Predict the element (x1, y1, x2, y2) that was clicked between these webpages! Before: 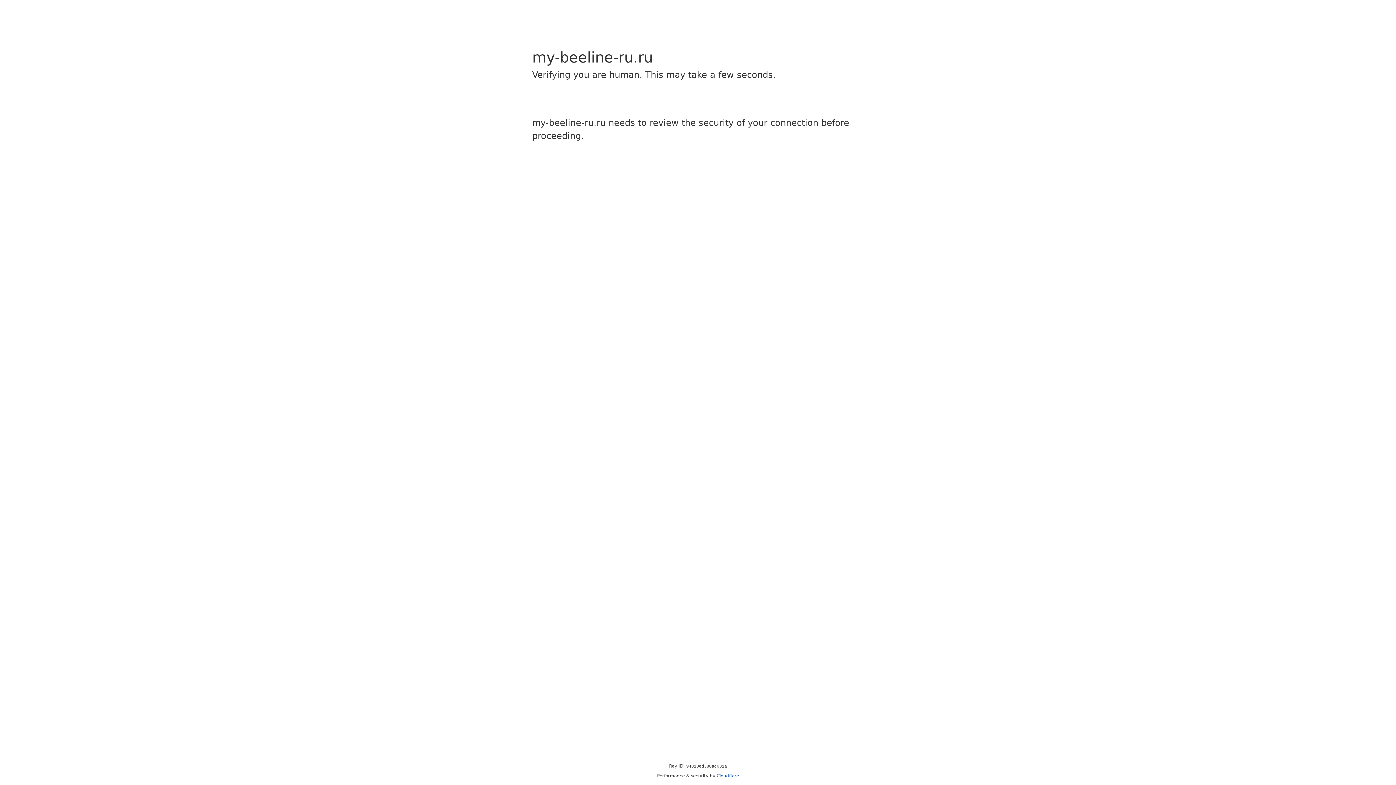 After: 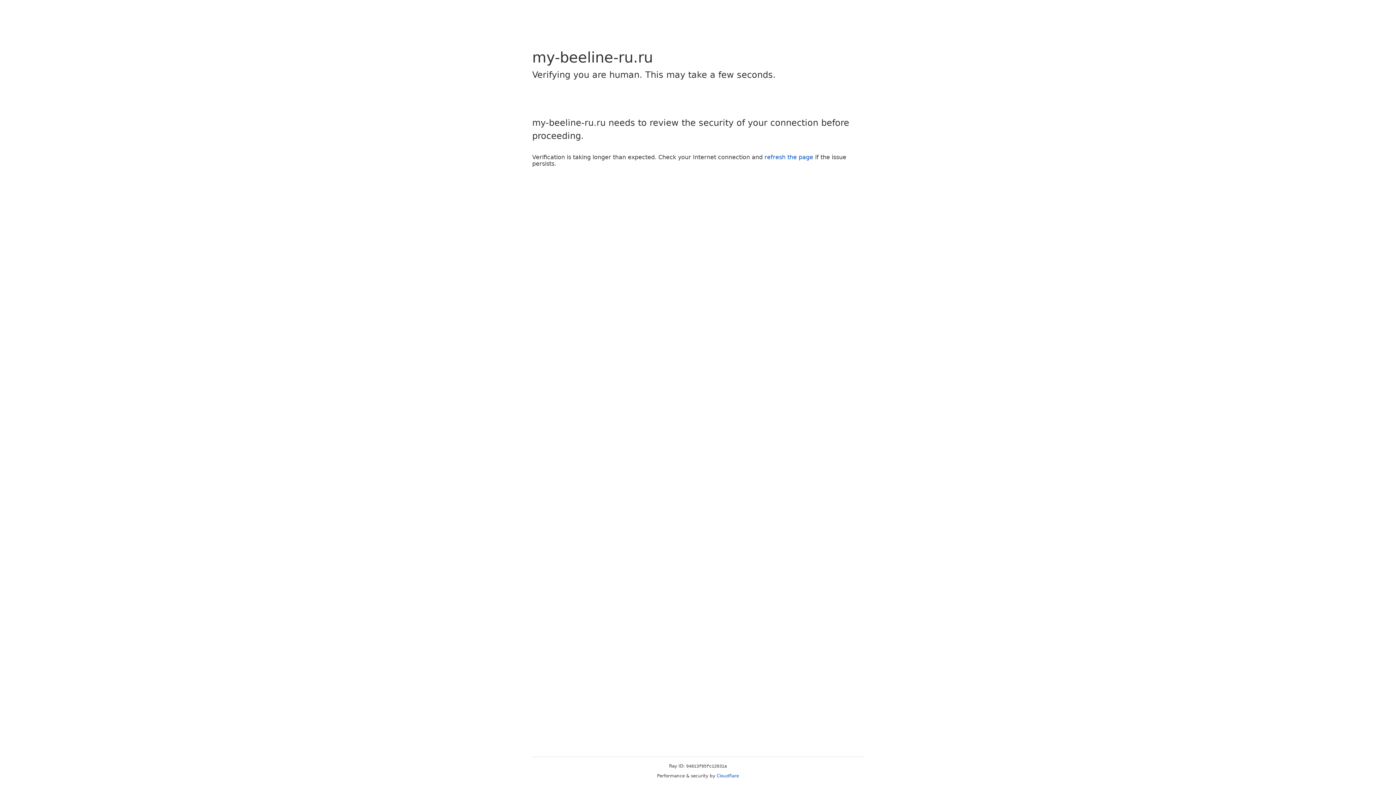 Action: label: Cloudflare bbox: (716, 773, 739, 778)